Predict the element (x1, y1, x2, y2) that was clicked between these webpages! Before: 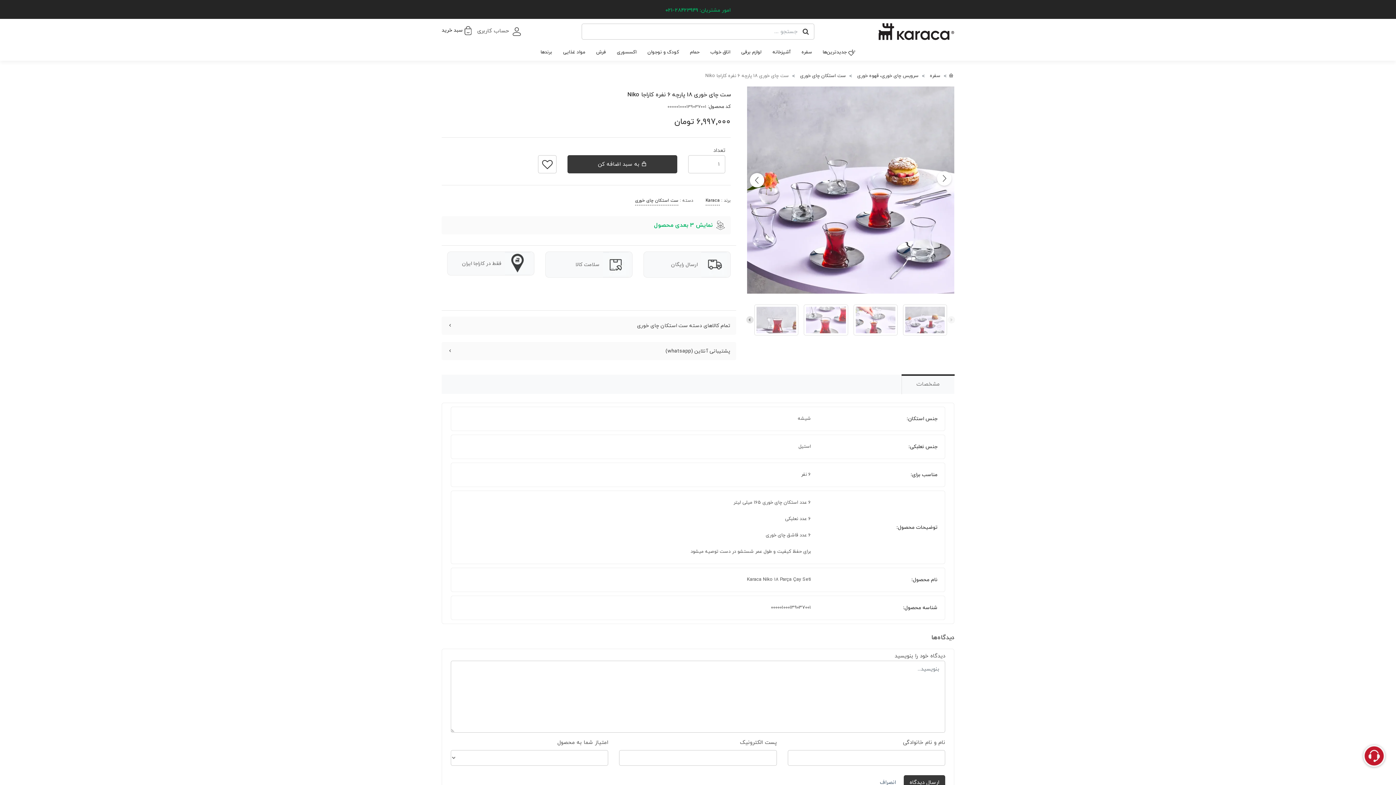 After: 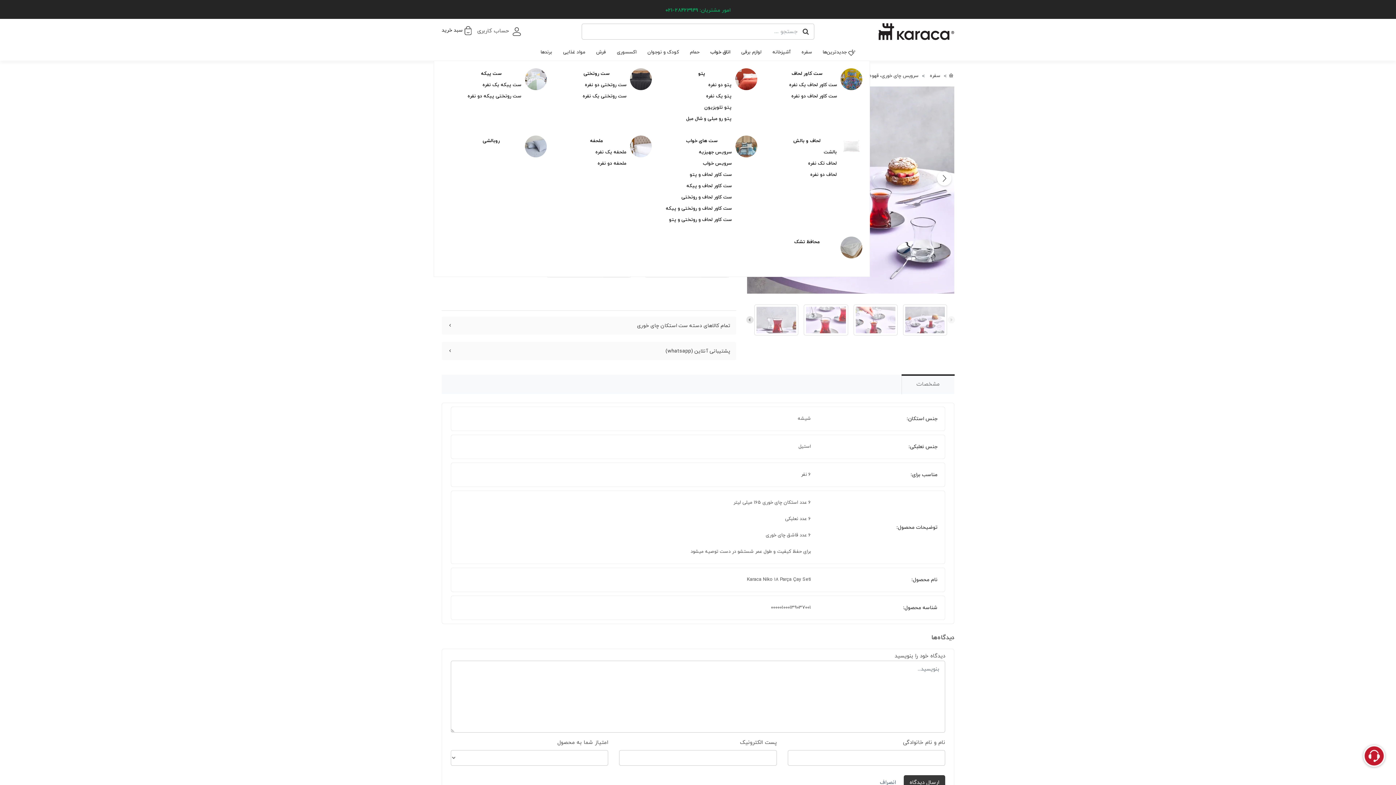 Action: label: اتاق خواب bbox: (705, 44, 736, 60)